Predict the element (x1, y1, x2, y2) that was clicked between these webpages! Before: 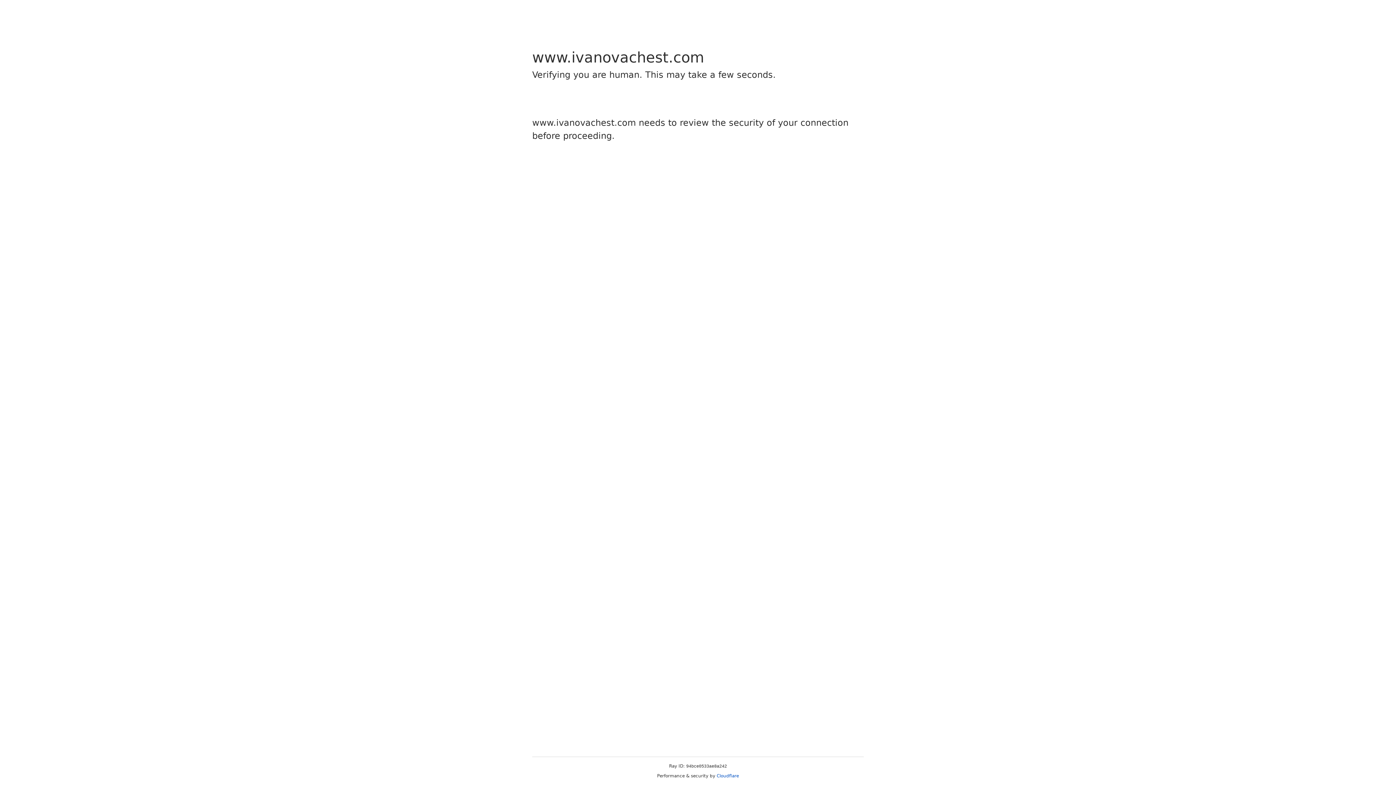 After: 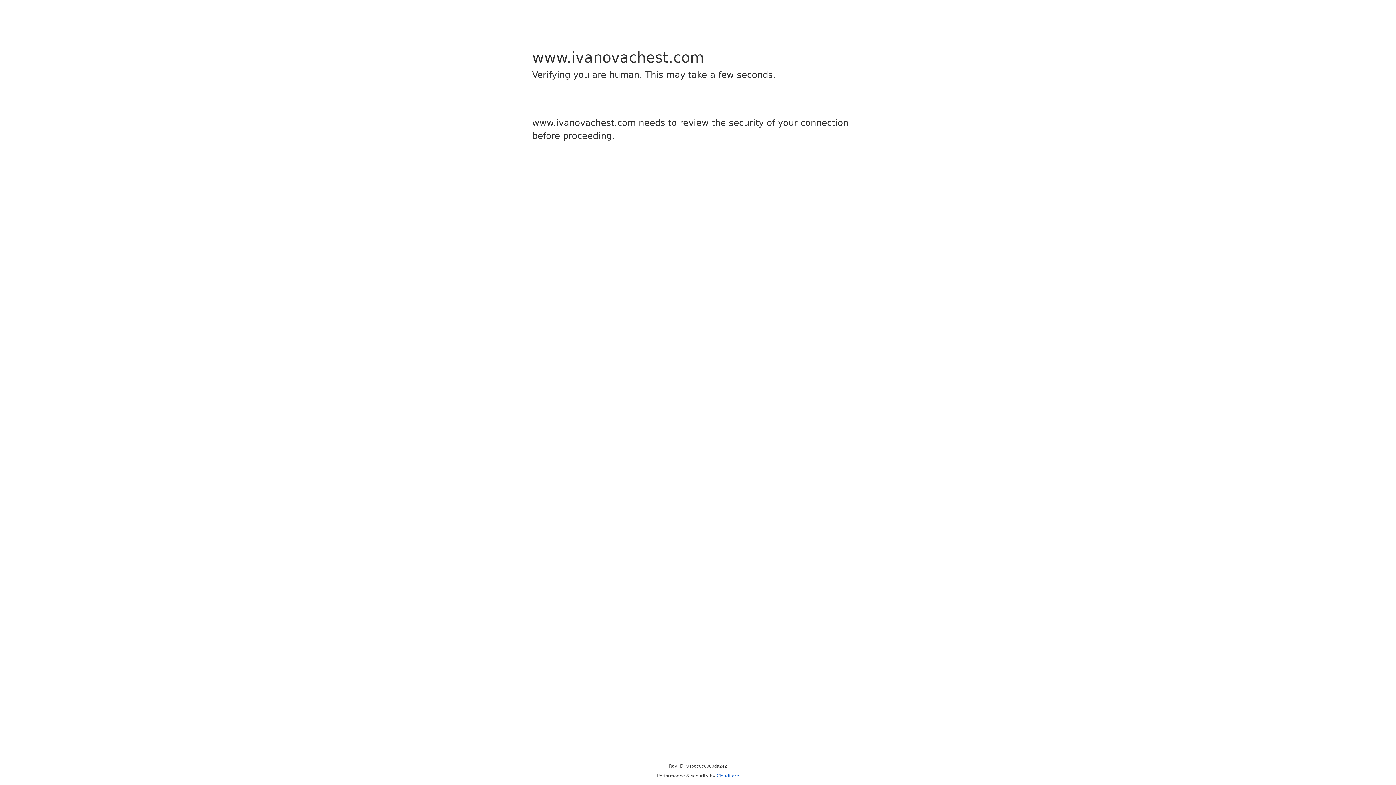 Action: bbox: (716, 773, 739, 778) label: Cloudflare